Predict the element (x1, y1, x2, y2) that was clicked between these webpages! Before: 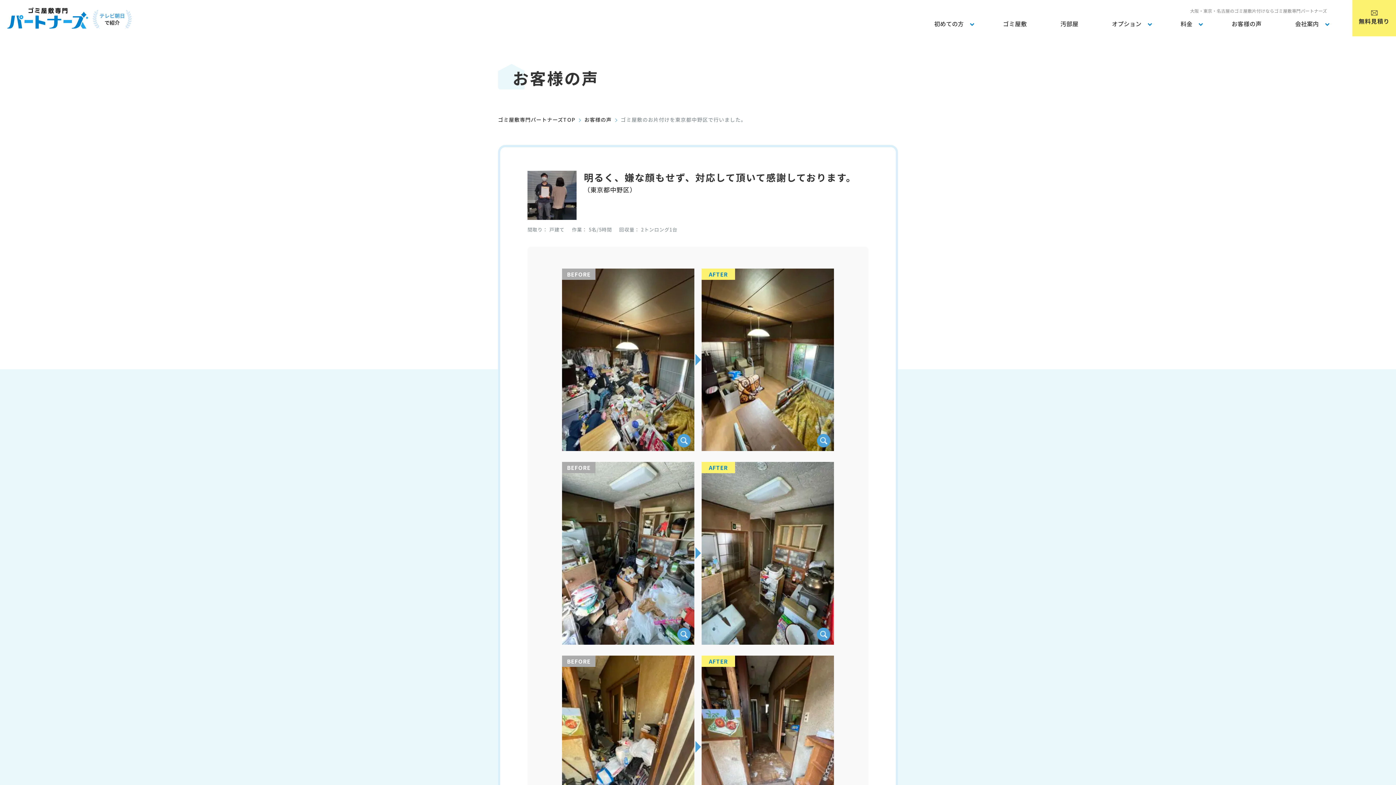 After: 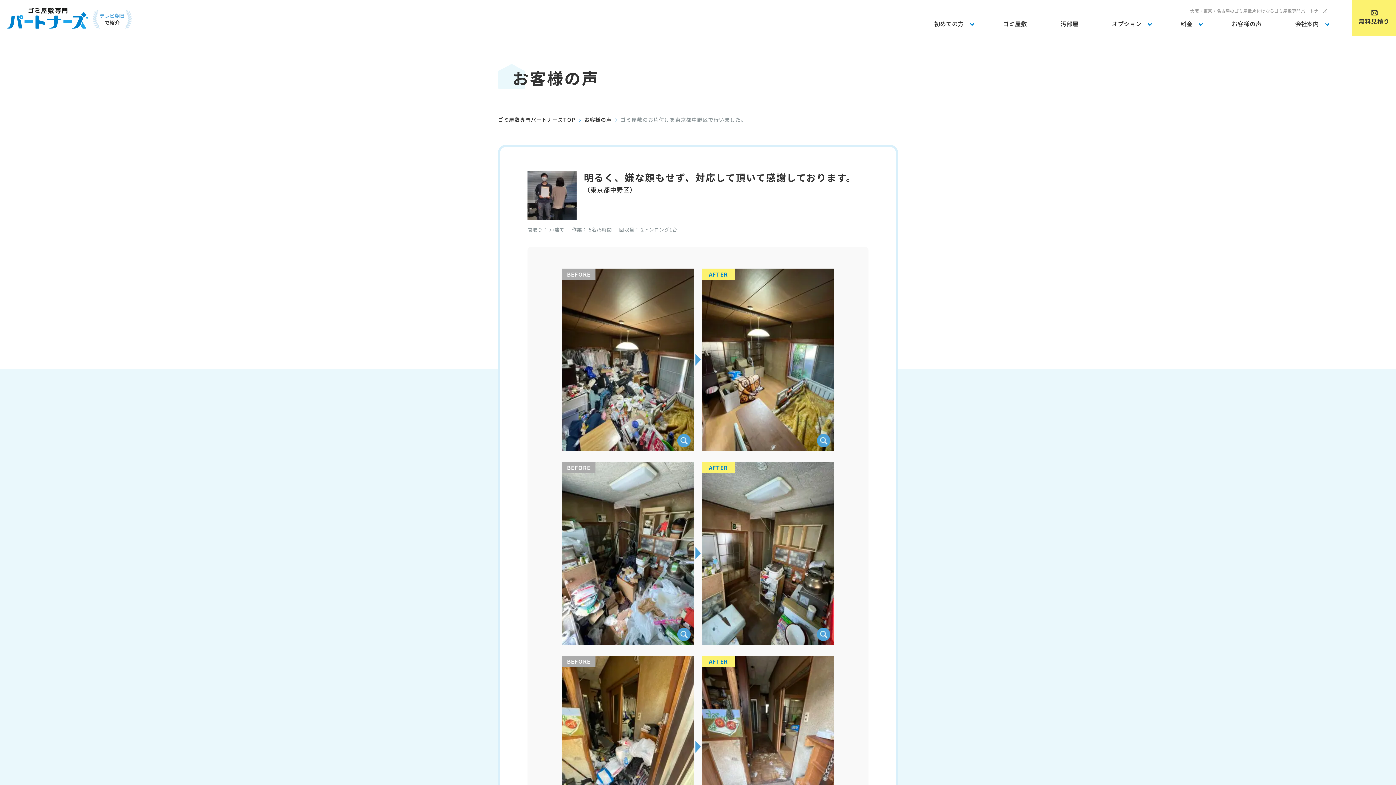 Action: label: 閉じる bbox: (1381, 623, 1392, 634)